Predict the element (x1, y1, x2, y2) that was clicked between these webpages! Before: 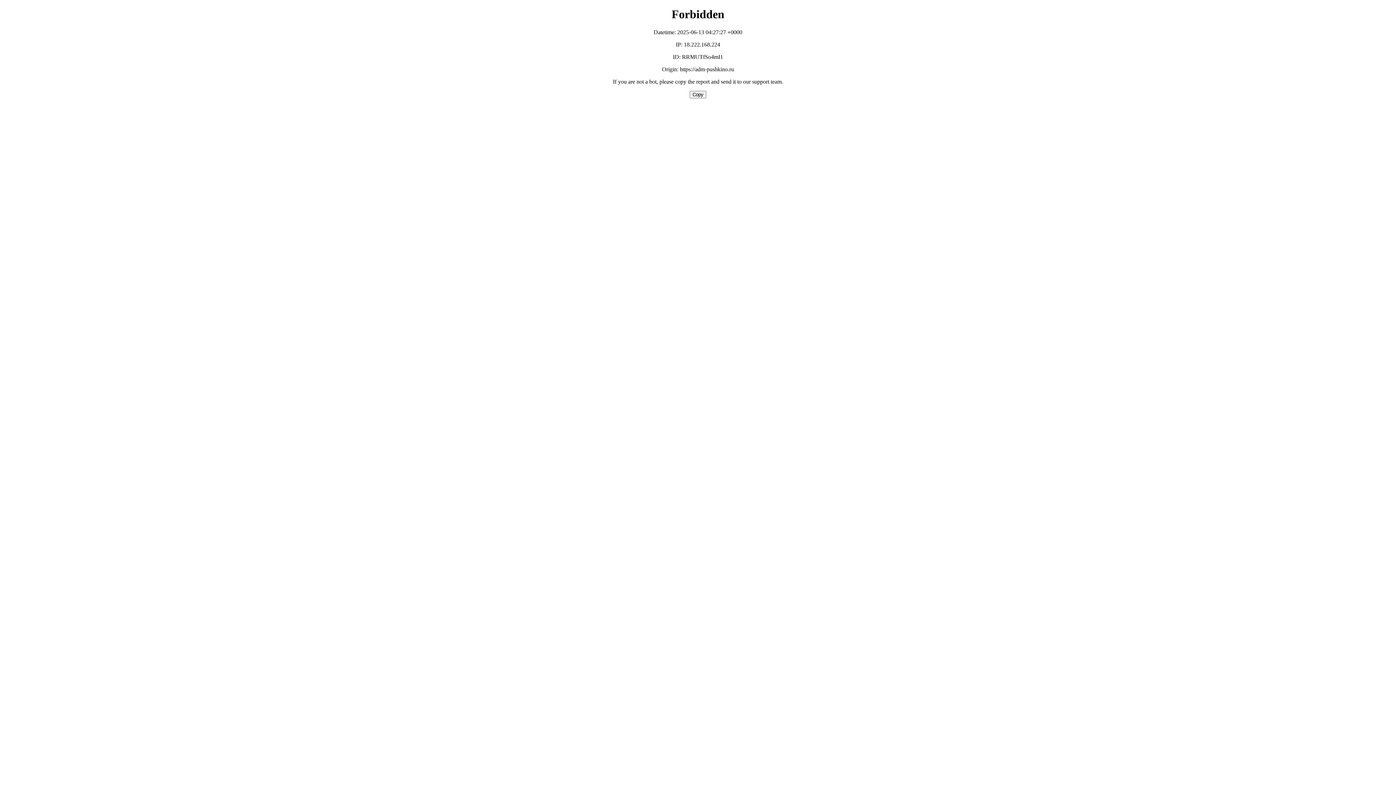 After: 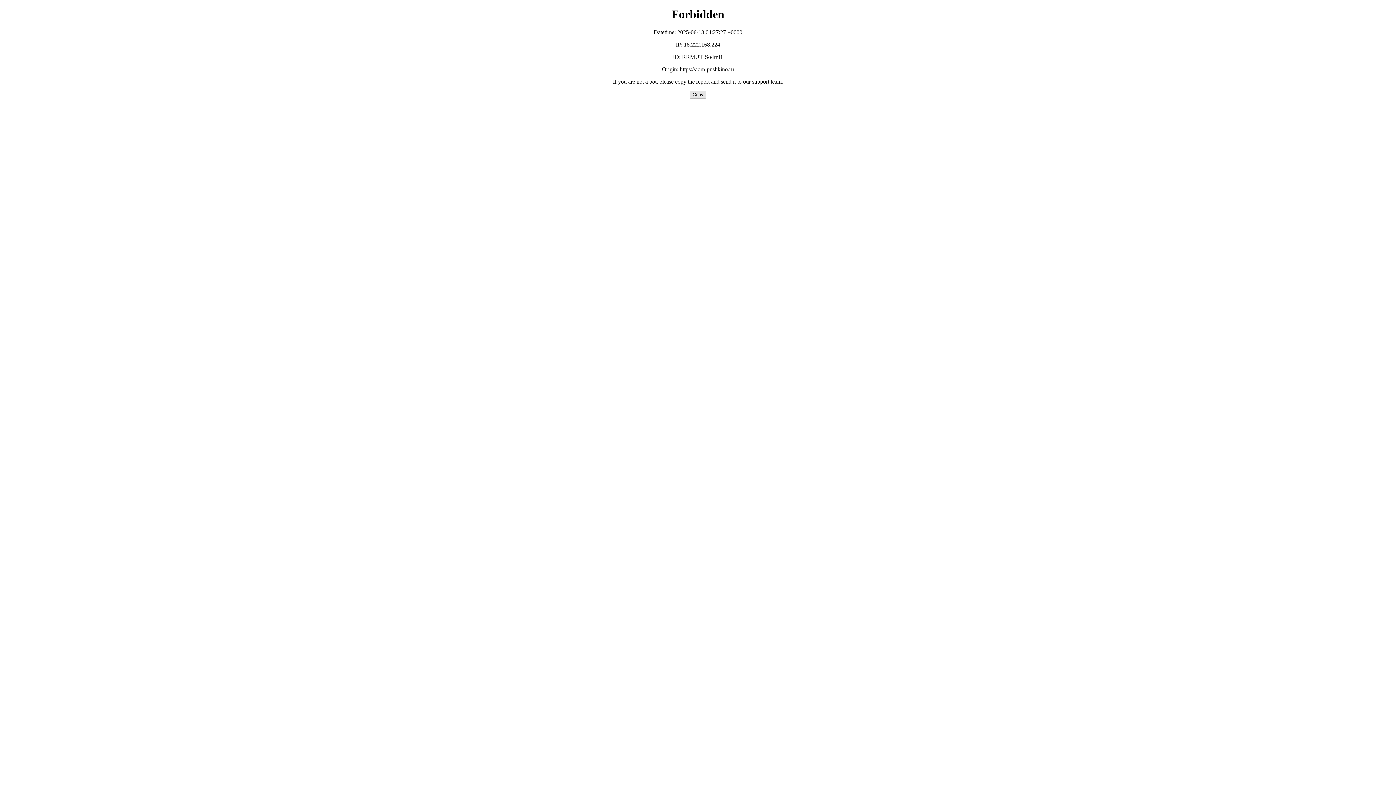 Action: label: Copy bbox: (689, 90, 706, 98)